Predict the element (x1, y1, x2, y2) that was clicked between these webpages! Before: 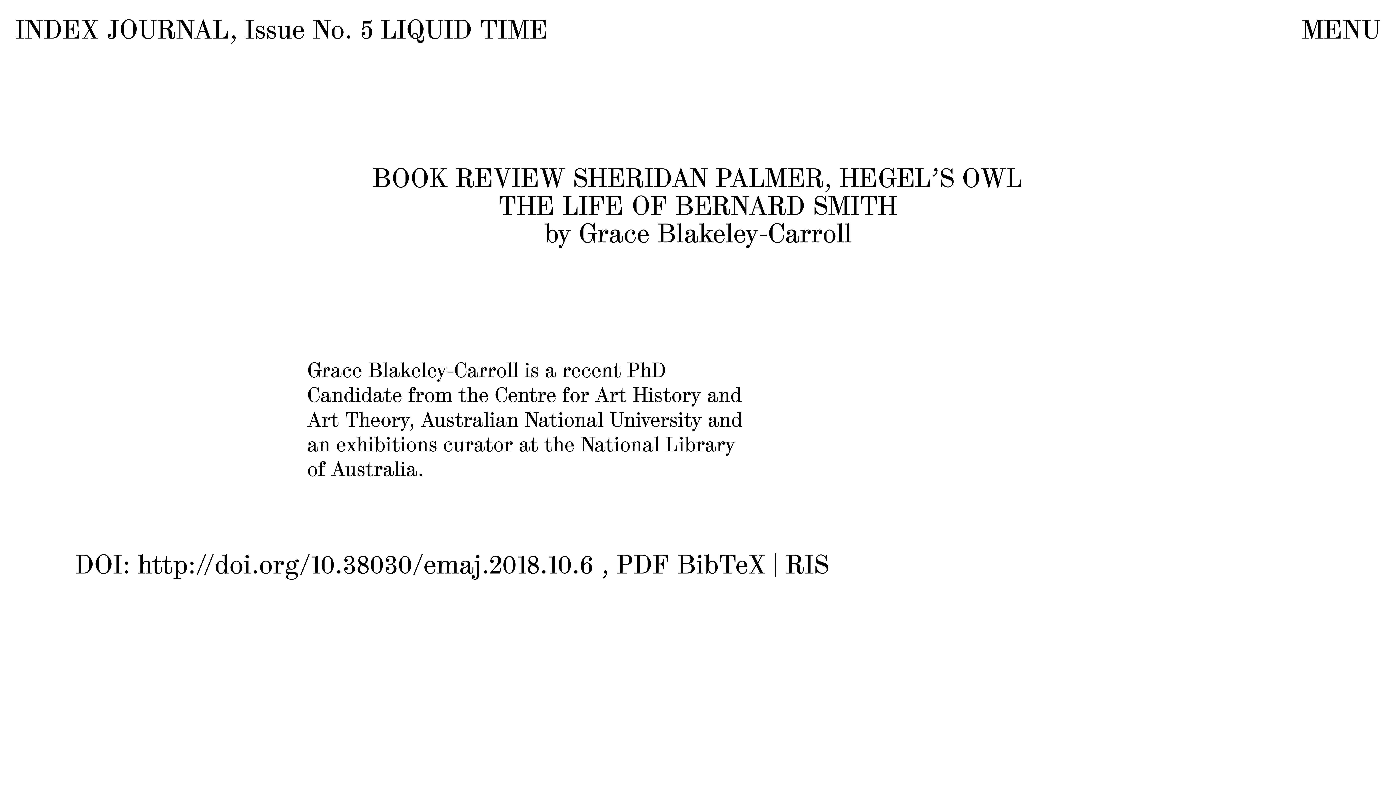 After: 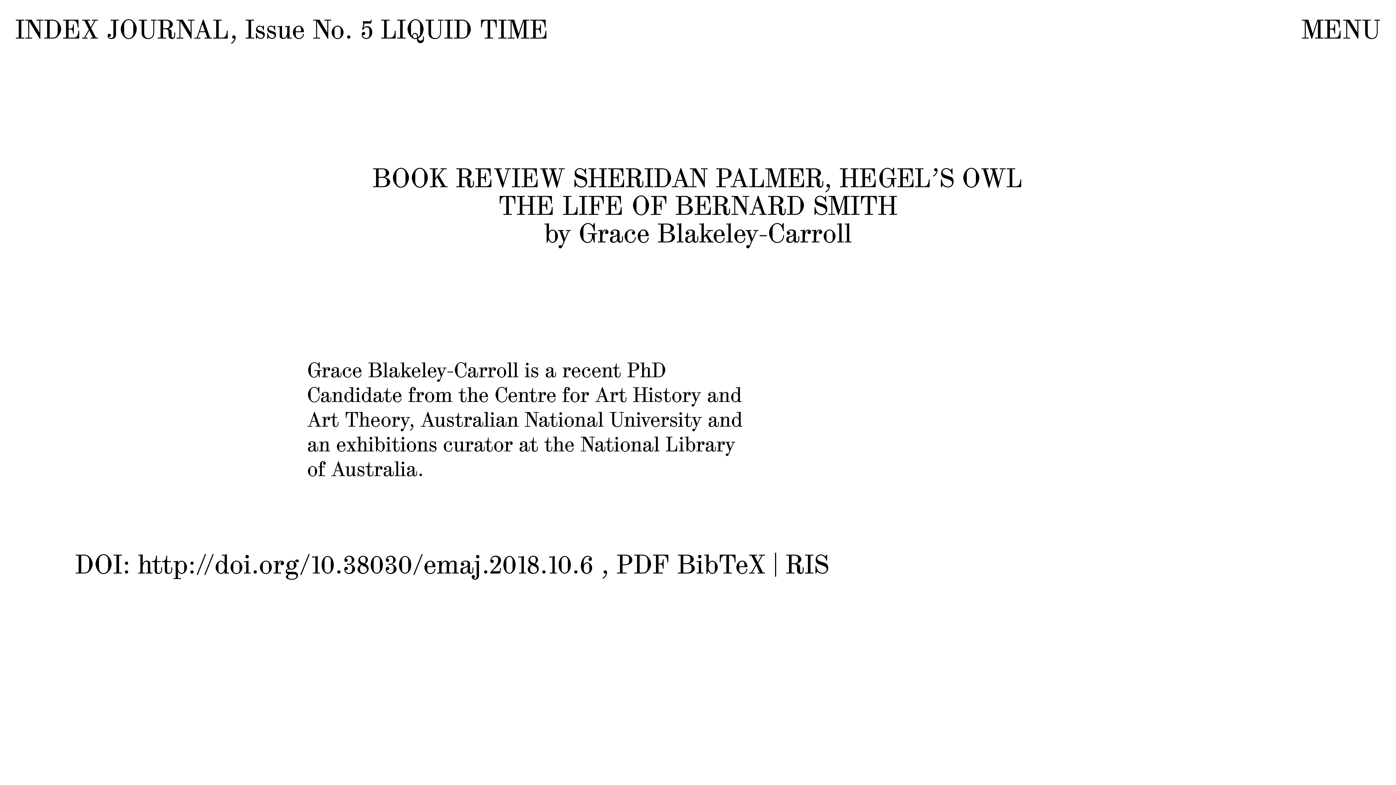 Action: label: http://doi.org/10.38030/emaj.2018.10.6 bbox: (137, 553, 593, 579)